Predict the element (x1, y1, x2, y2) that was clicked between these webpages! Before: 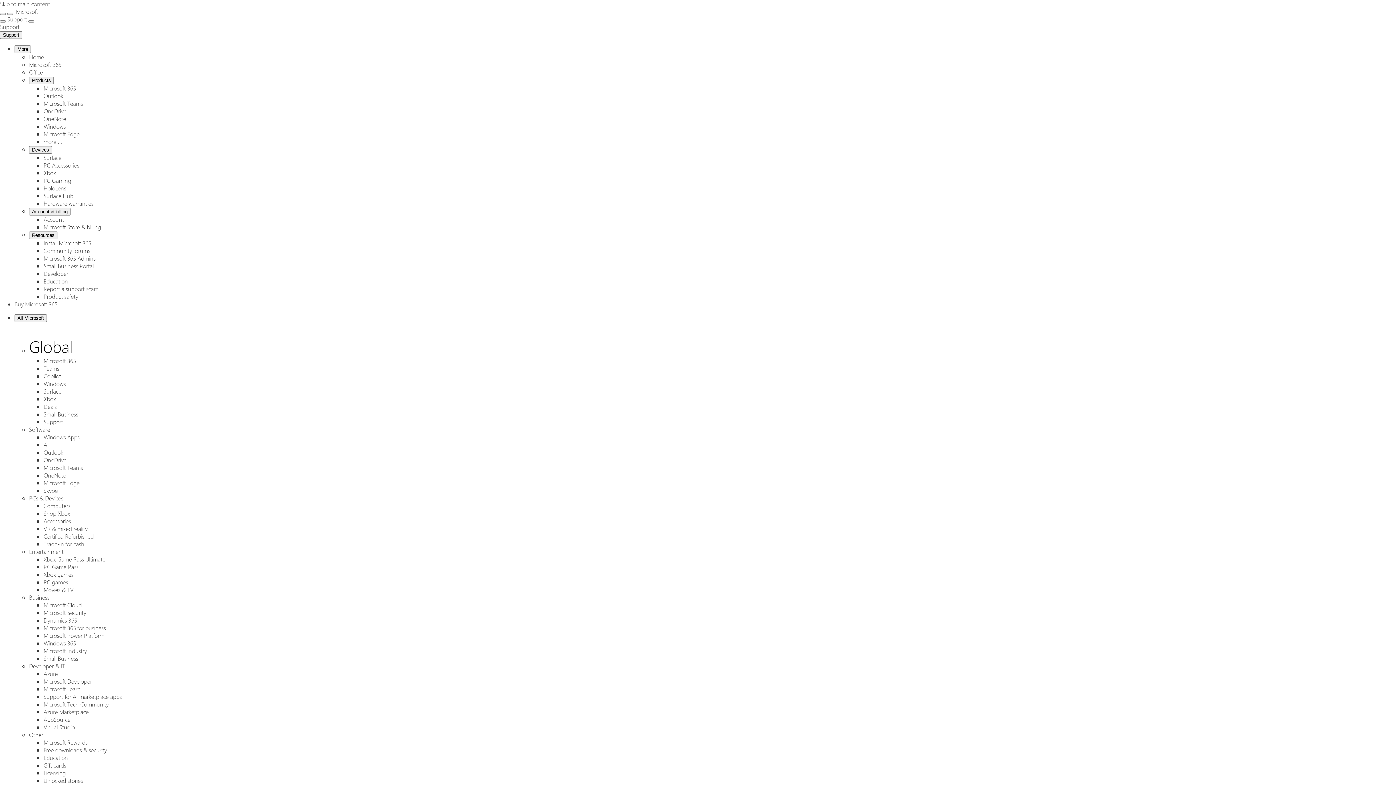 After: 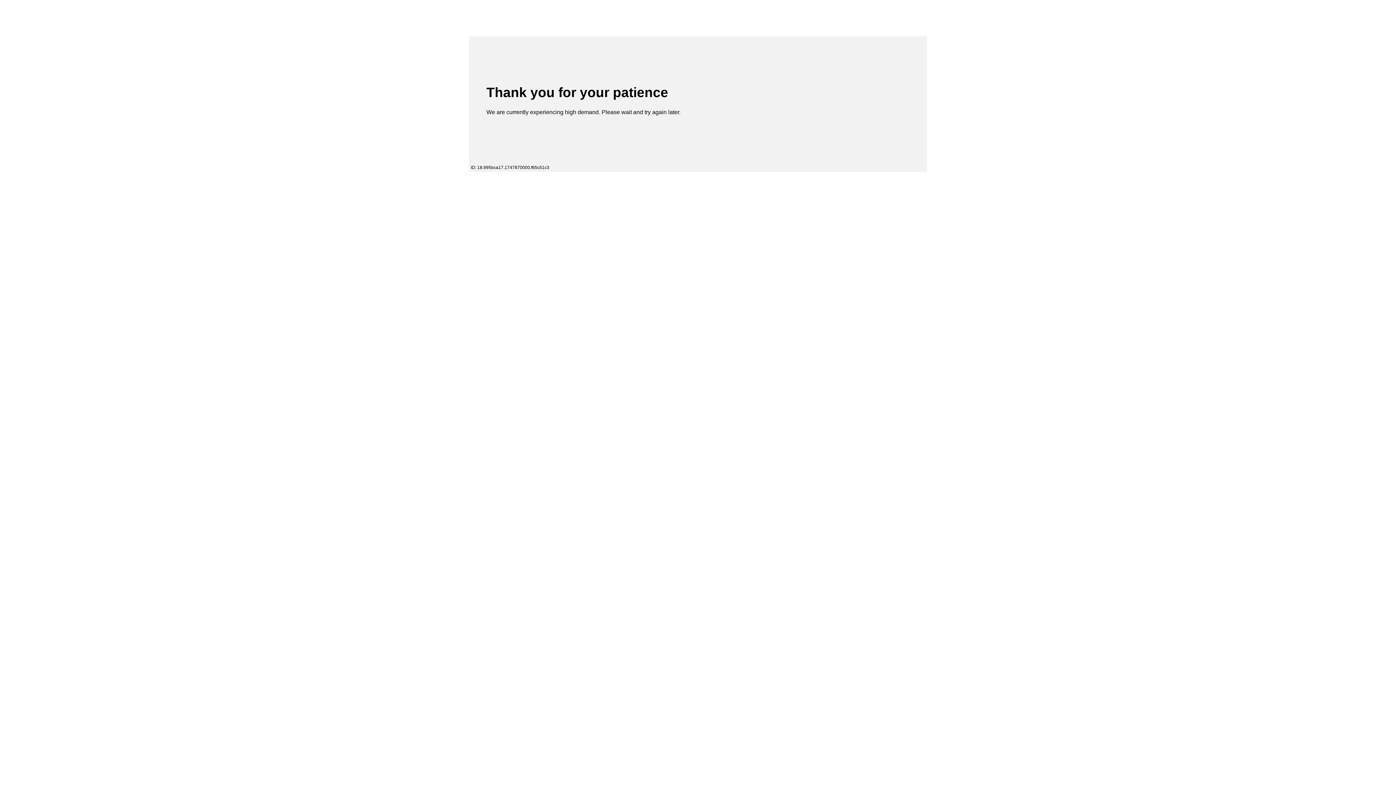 Action: label: Microsoft Teams bbox: (43, 464, 82, 471)